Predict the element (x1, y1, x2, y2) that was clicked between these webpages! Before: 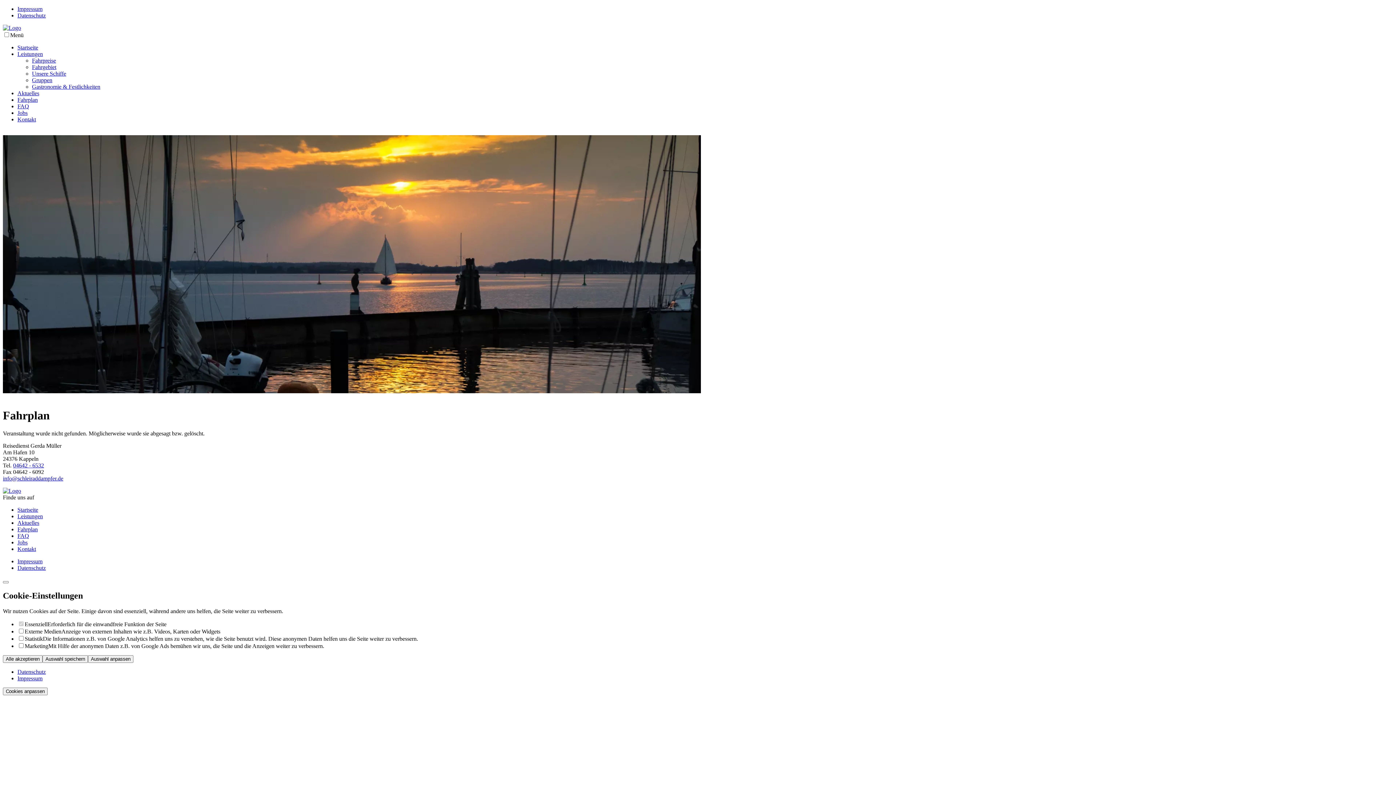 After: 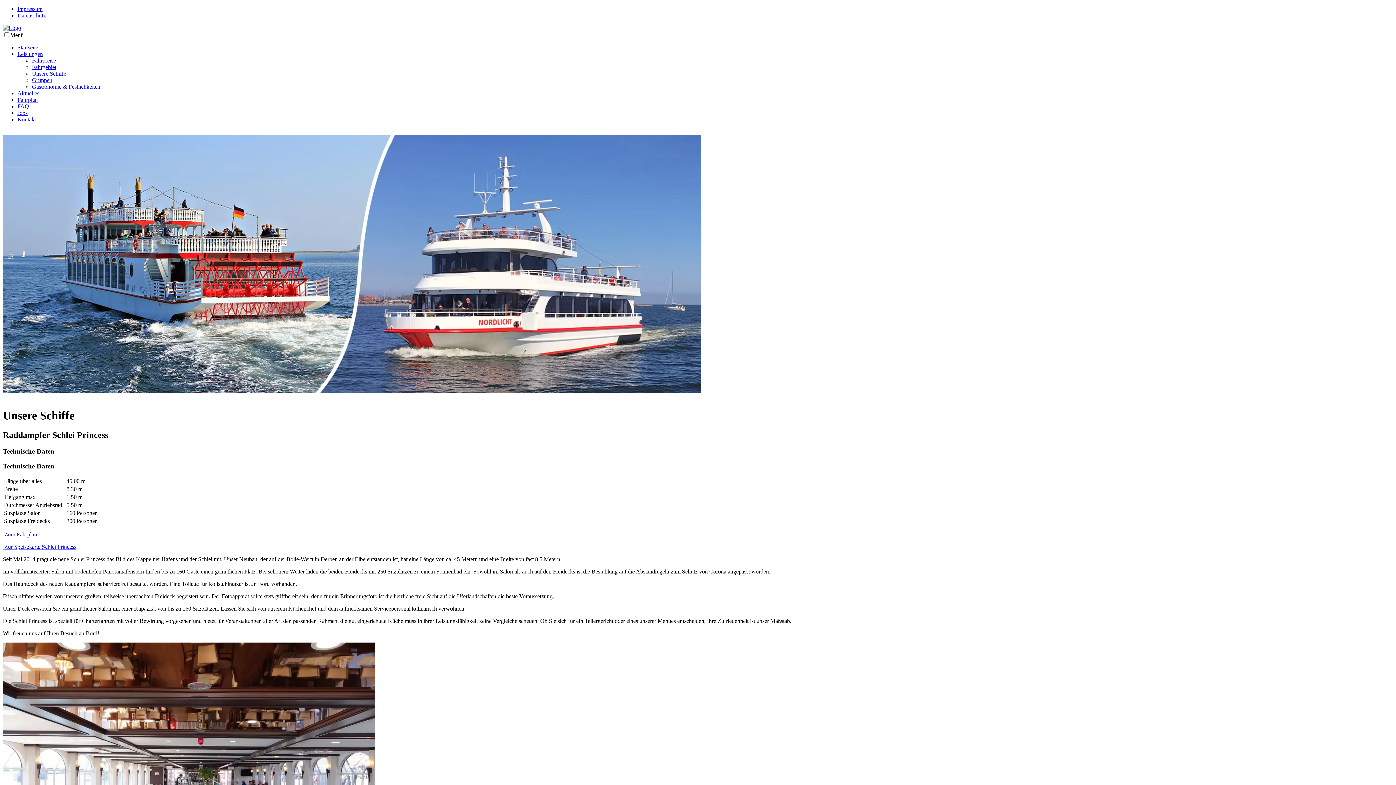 Action: bbox: (32, 70, 66, 76) label: Unsere Schiffe